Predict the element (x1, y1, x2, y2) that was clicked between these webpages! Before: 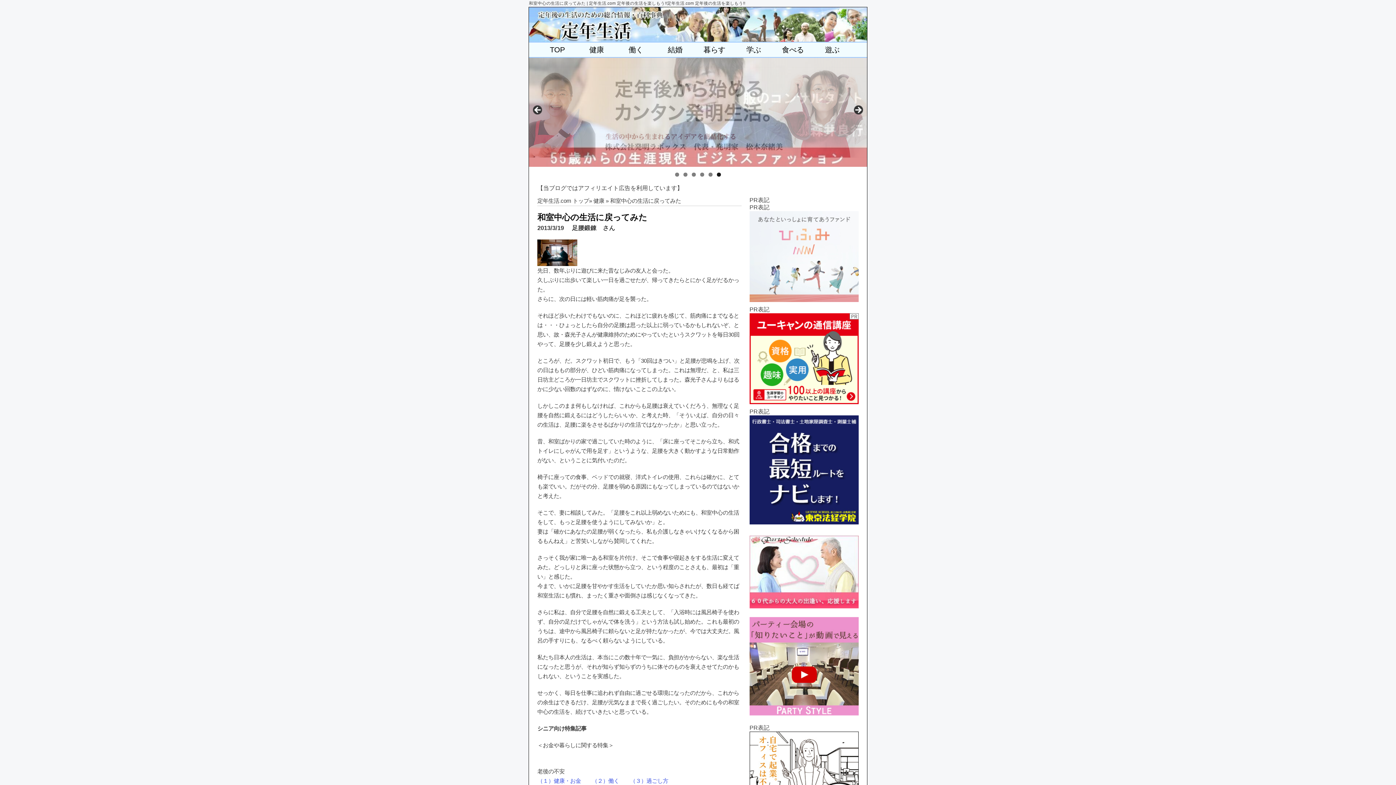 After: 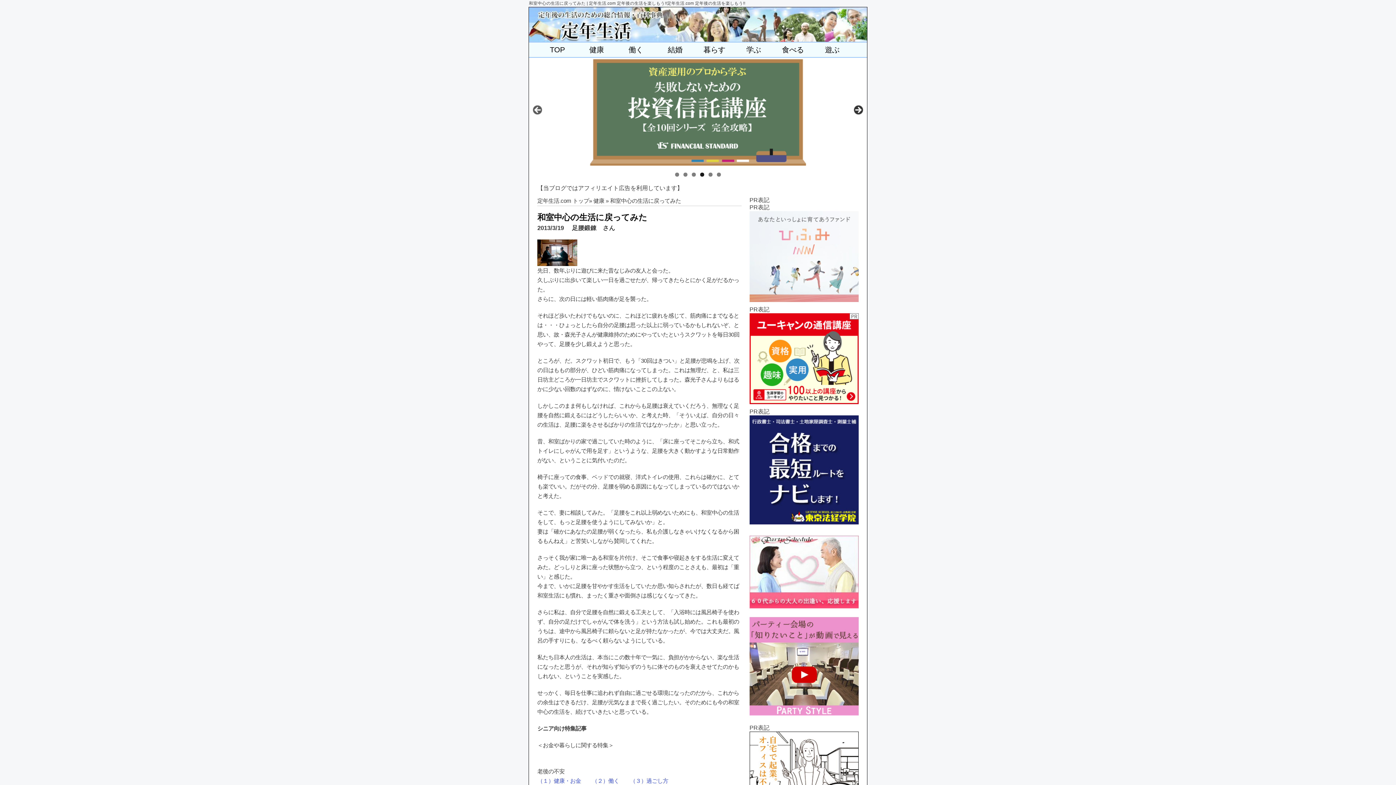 Action: label: > bbox: (852, 105, 863, 116)